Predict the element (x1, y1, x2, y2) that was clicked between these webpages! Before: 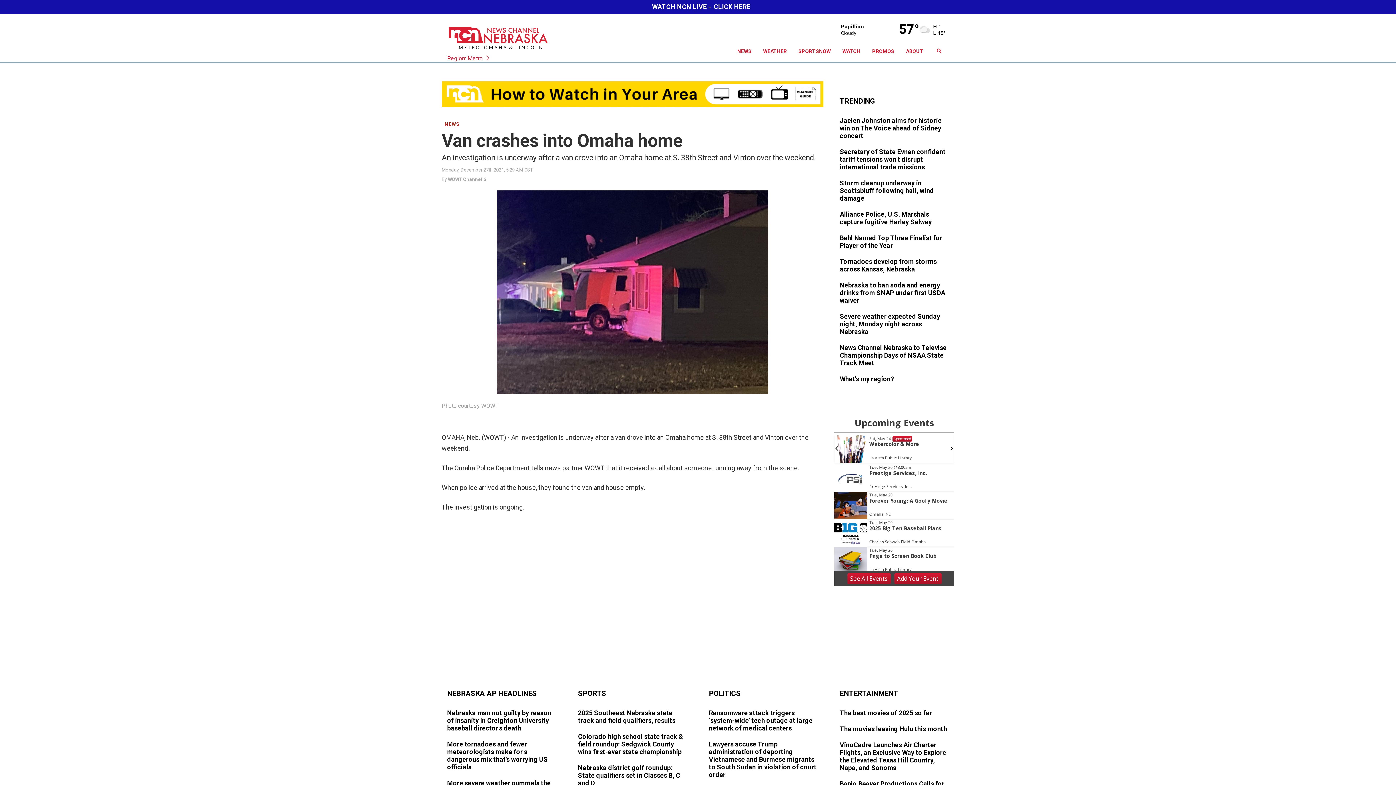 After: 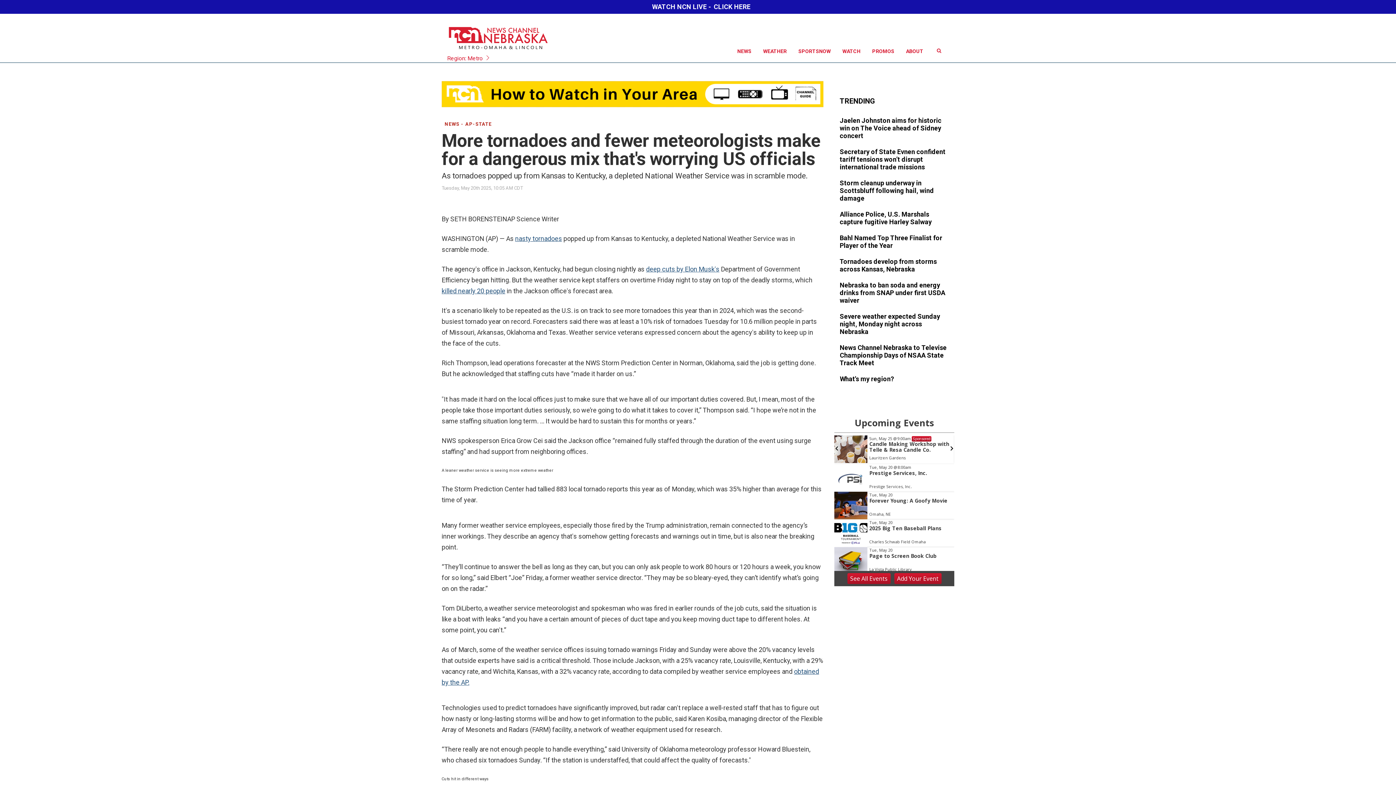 Action: bbox: (447, 740, 556, 772)